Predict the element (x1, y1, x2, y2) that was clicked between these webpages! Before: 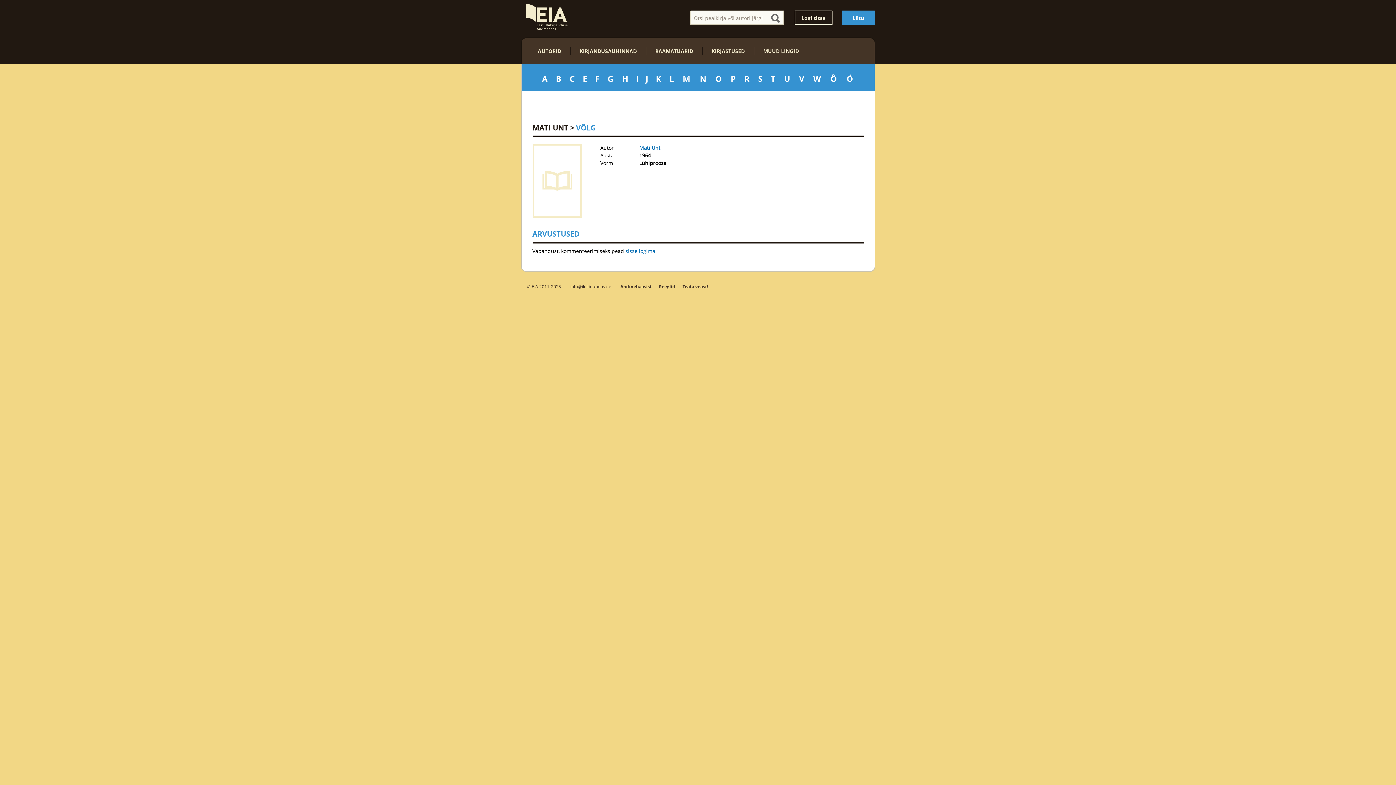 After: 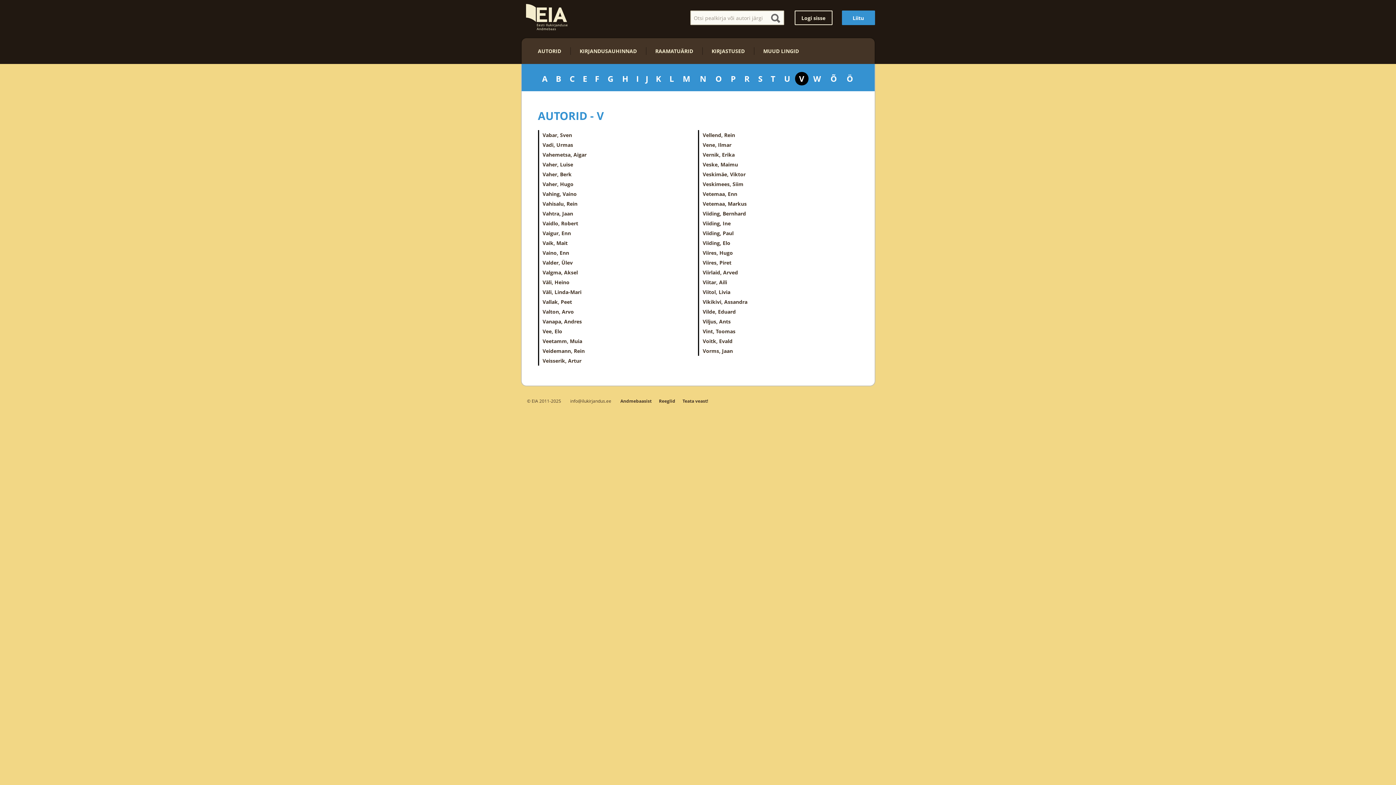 Action: label: V bbox: (799, 73, 804, 84)